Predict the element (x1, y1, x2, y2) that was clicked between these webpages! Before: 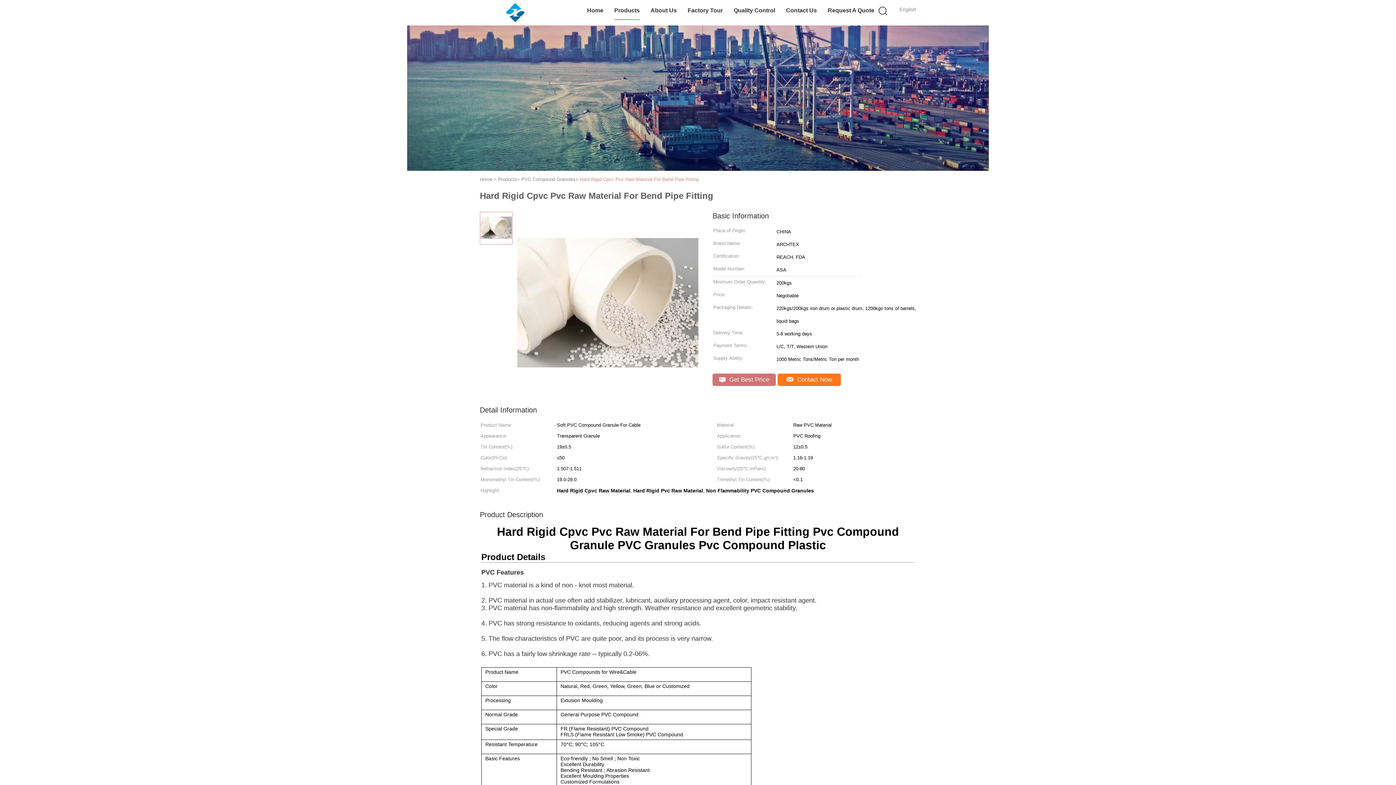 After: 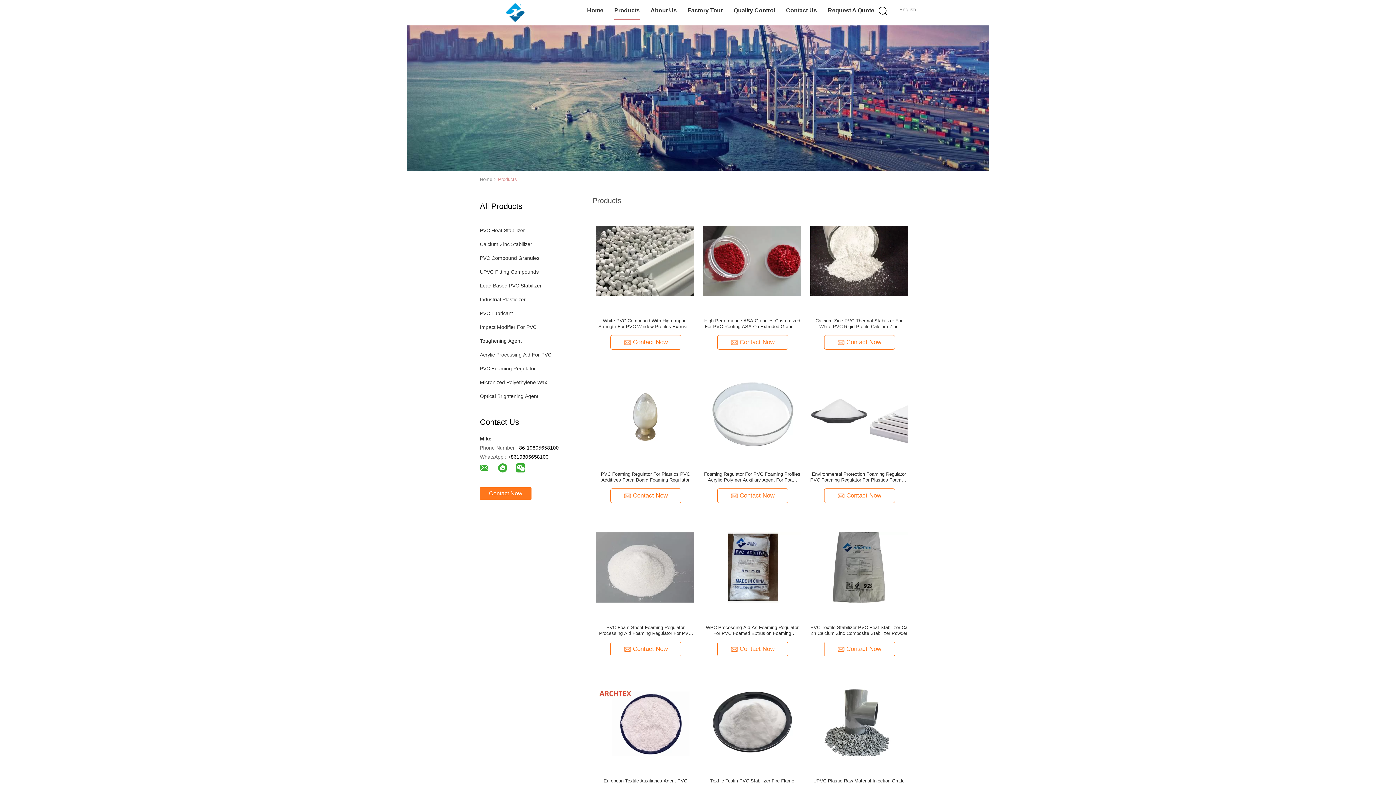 Action: bbox: (498, 176, 517, 182) label: Products